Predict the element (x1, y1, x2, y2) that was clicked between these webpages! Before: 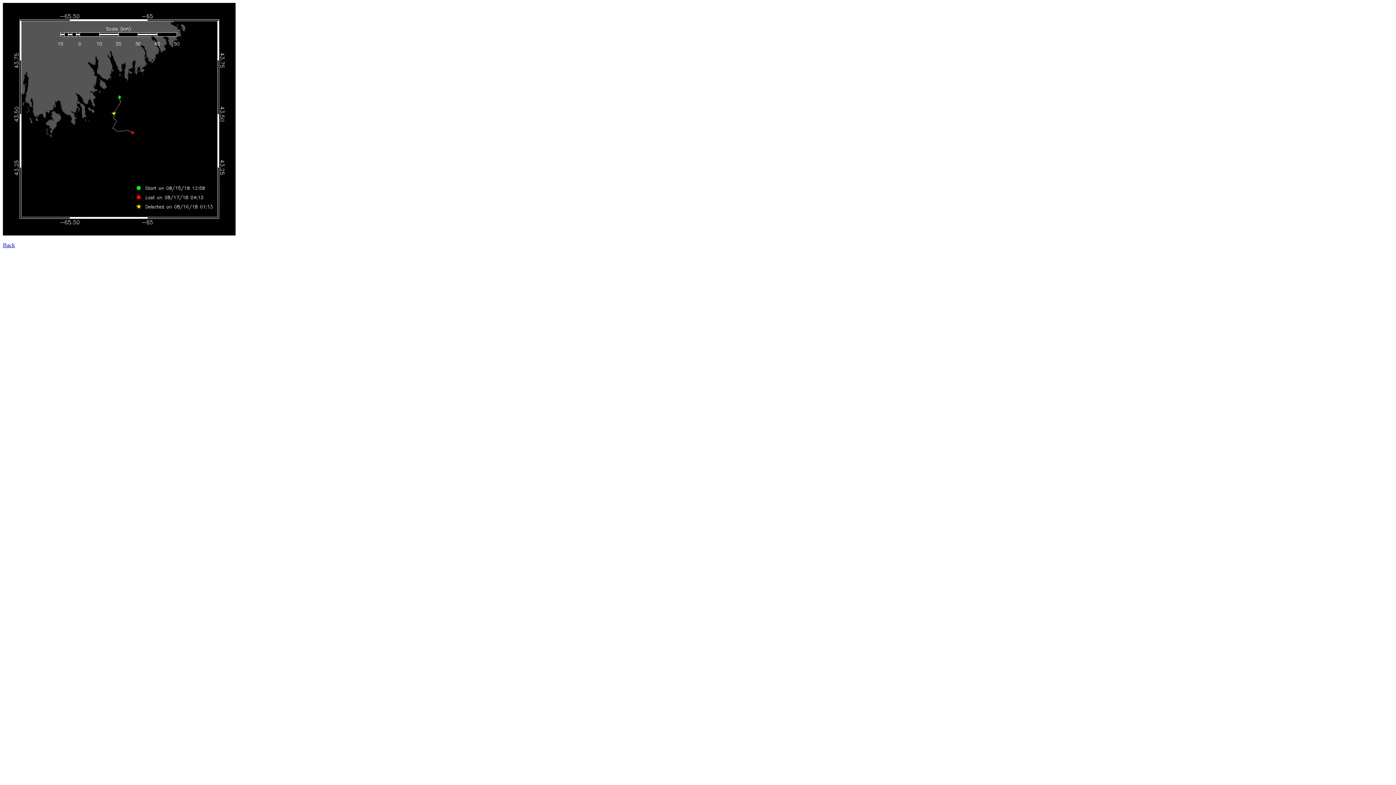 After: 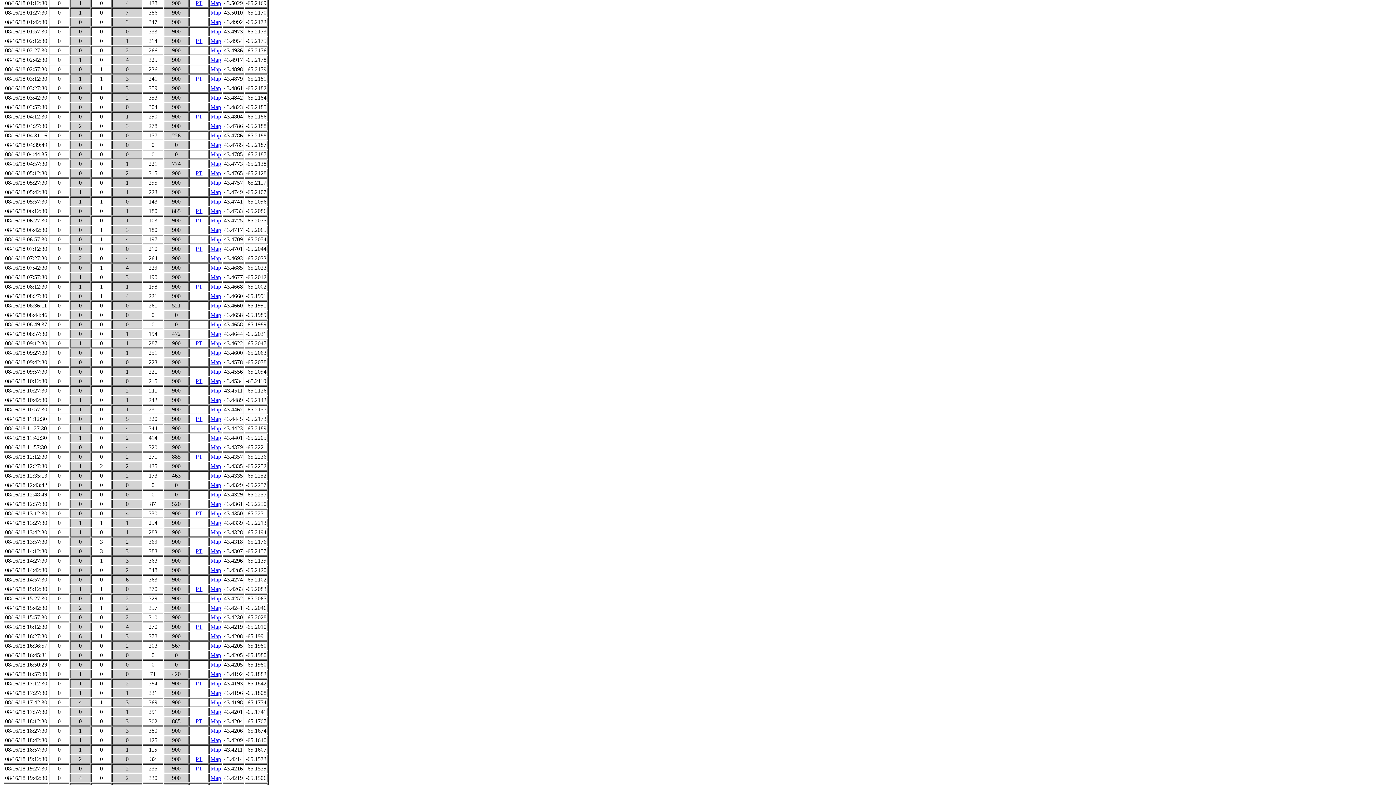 Action: bbox: (2, 242, 14, 248) label: Back